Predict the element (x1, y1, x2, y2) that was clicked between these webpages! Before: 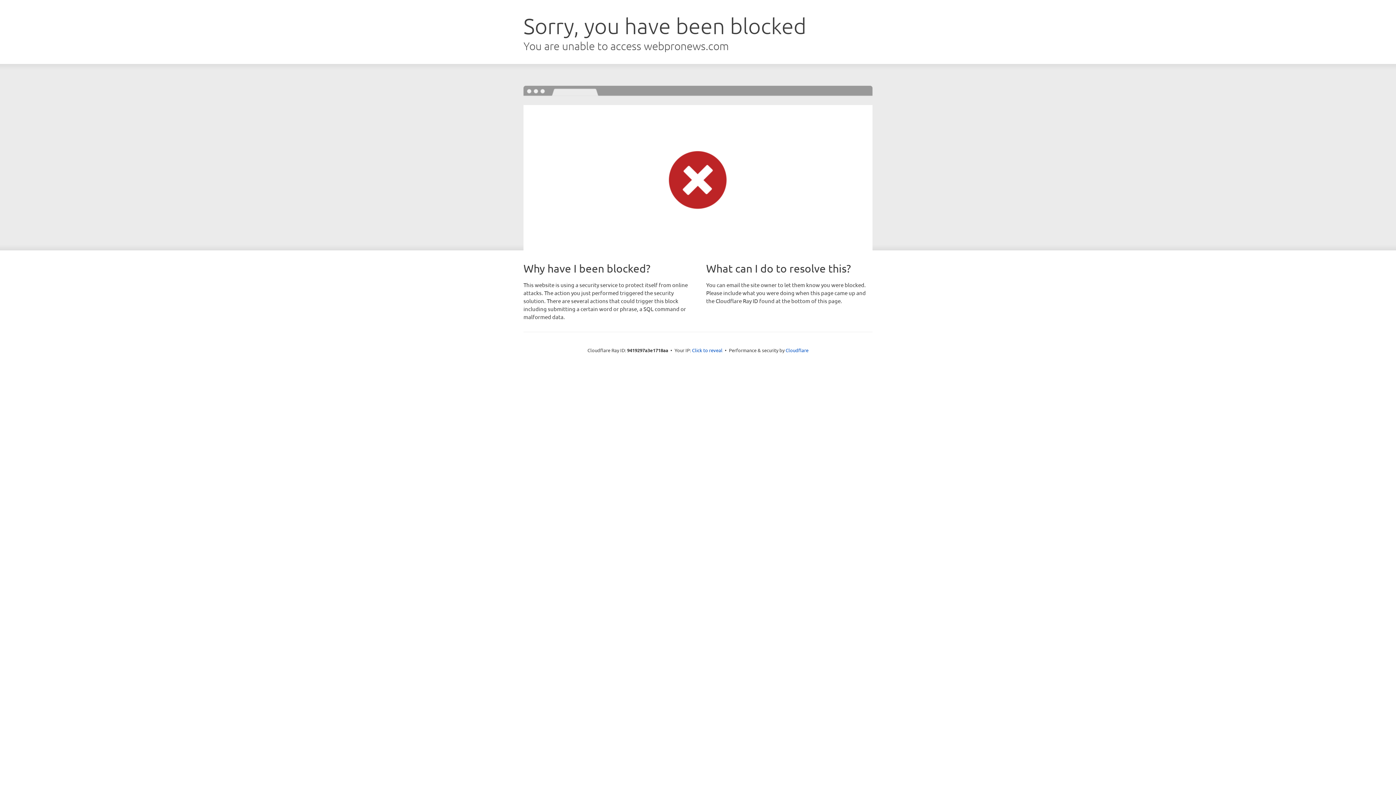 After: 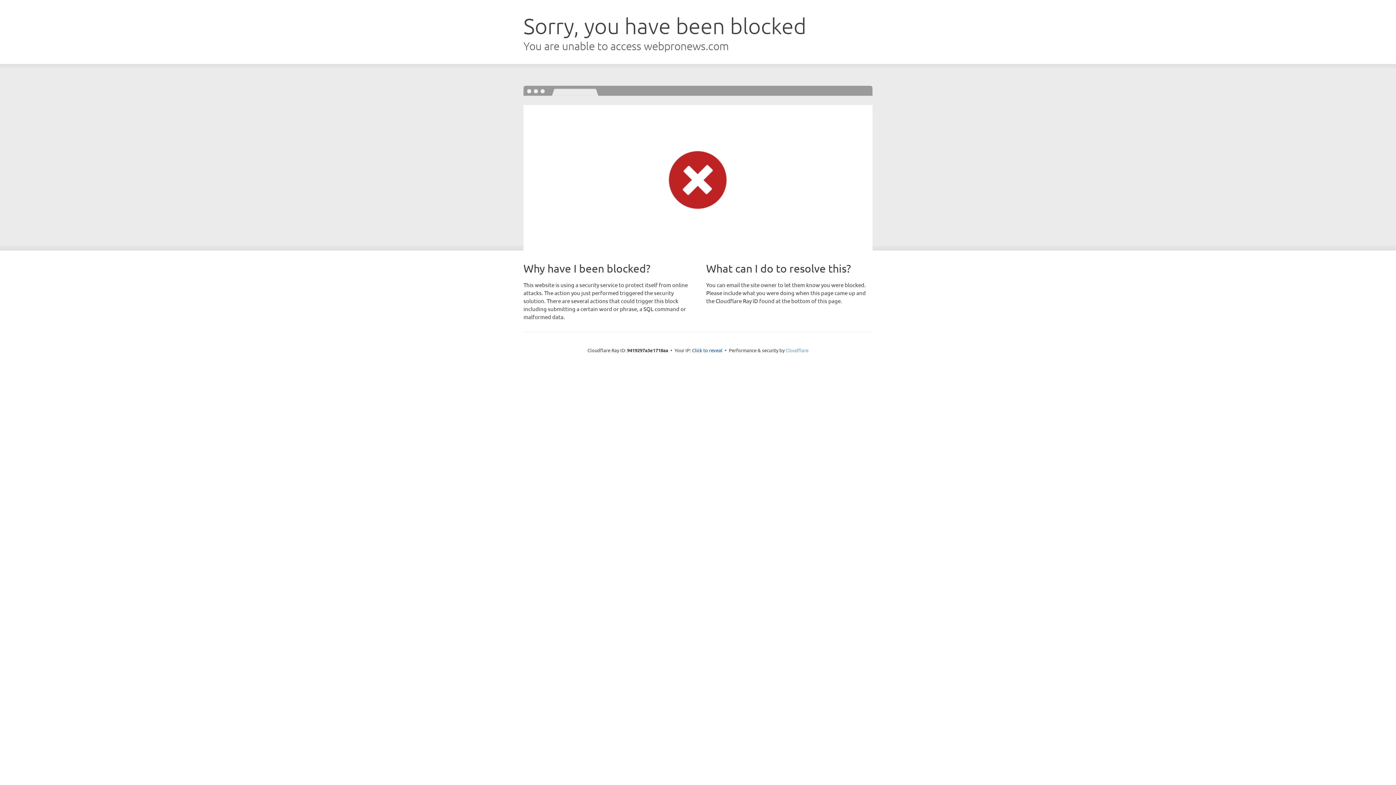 Action: label: Cloudflare bbox: (785, 347, 808, 353)